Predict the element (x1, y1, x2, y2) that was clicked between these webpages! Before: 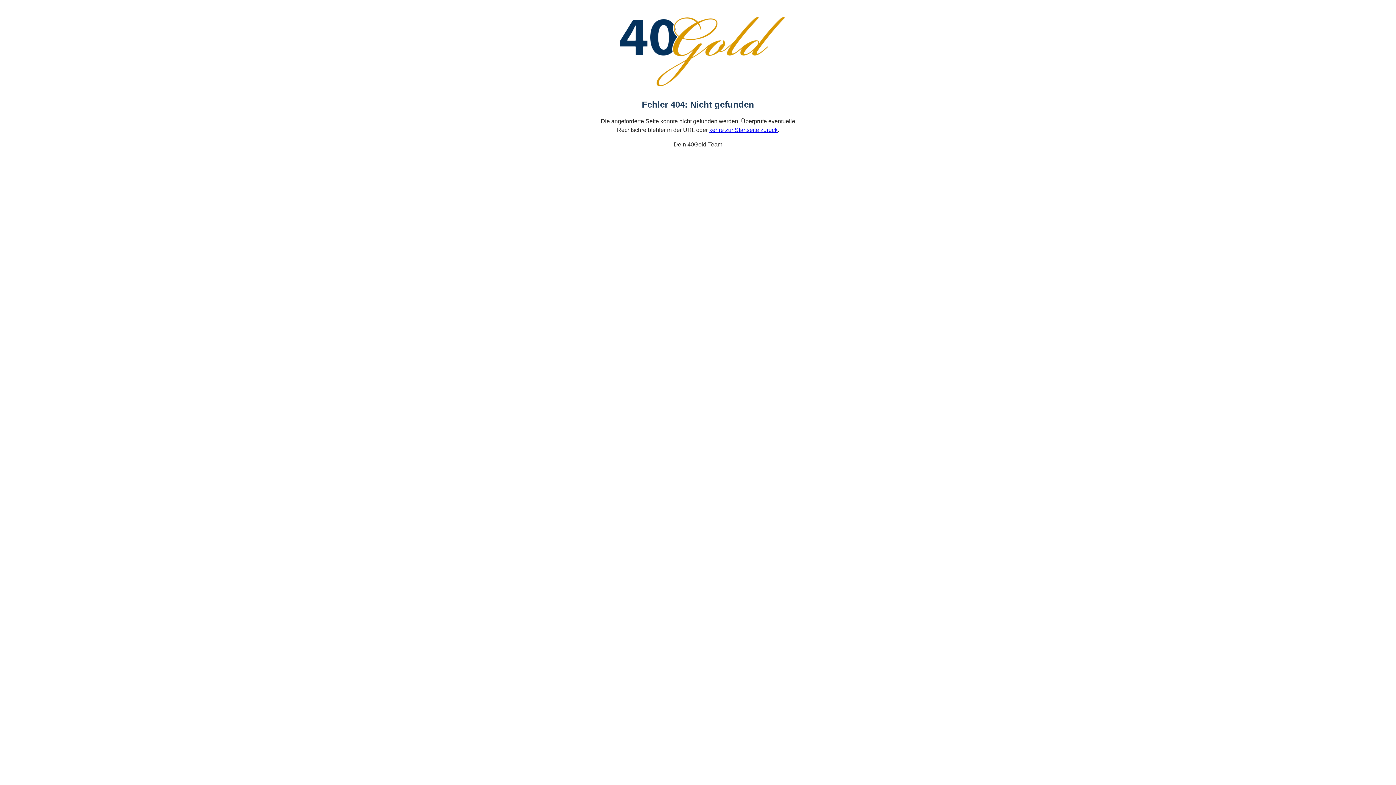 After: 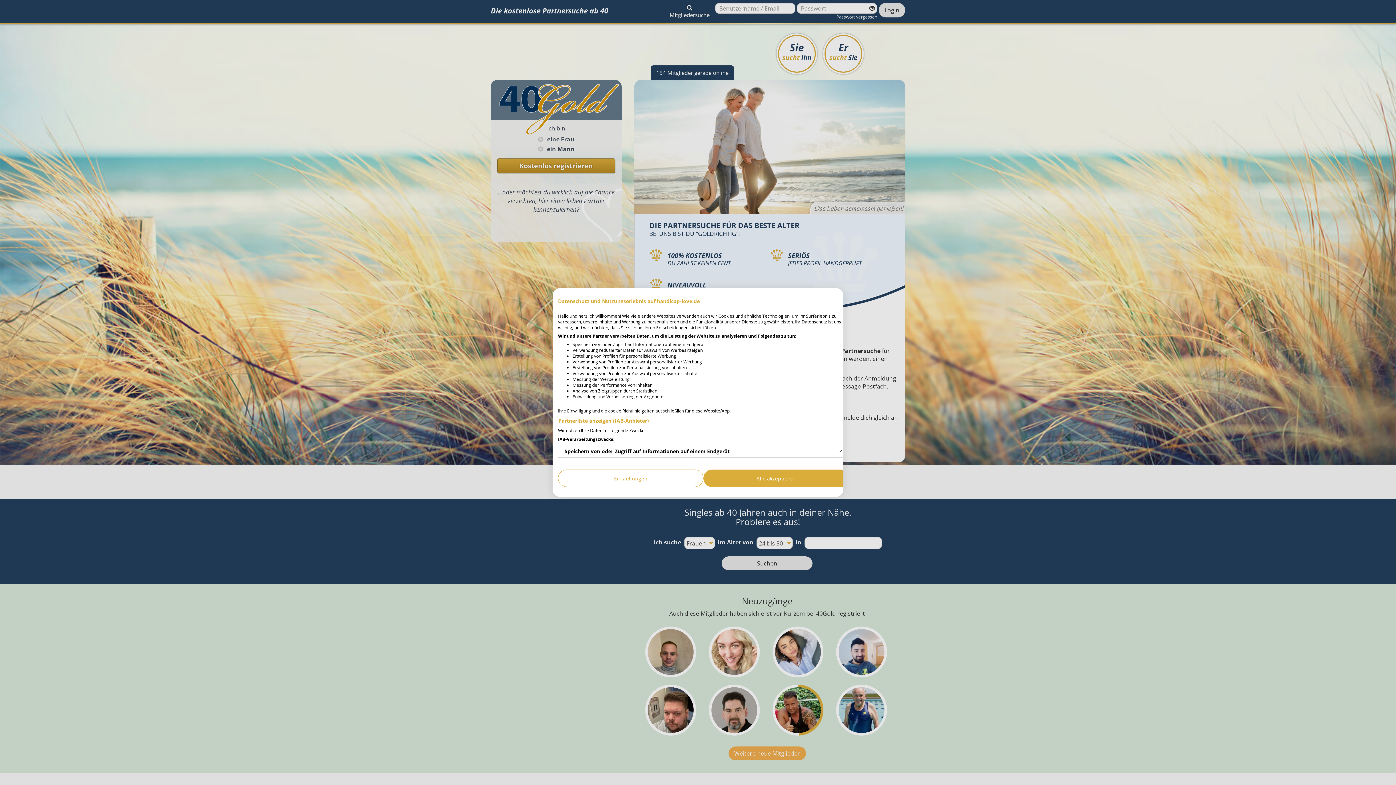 Action: bbox: (709, 127, 777, 133) label: kehre zur Startseite zurück